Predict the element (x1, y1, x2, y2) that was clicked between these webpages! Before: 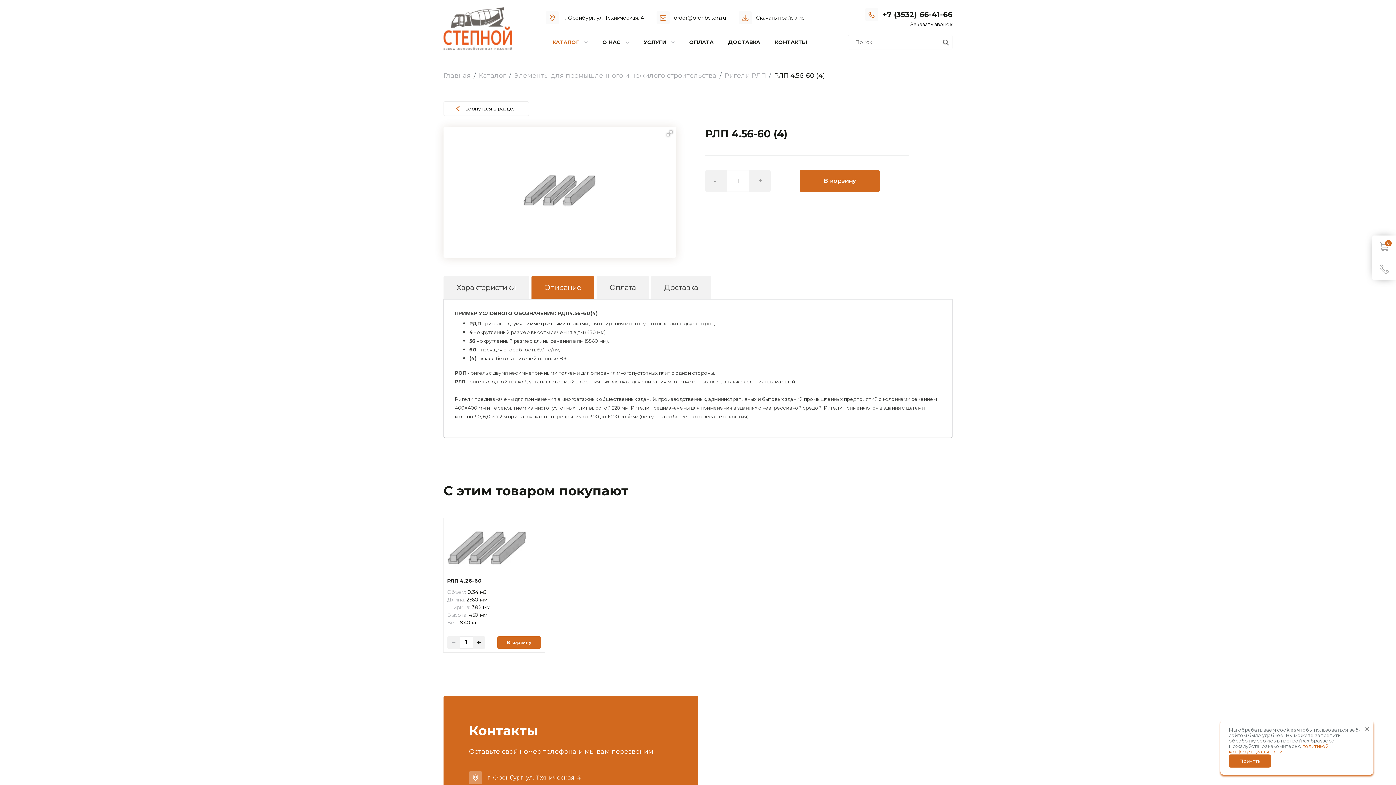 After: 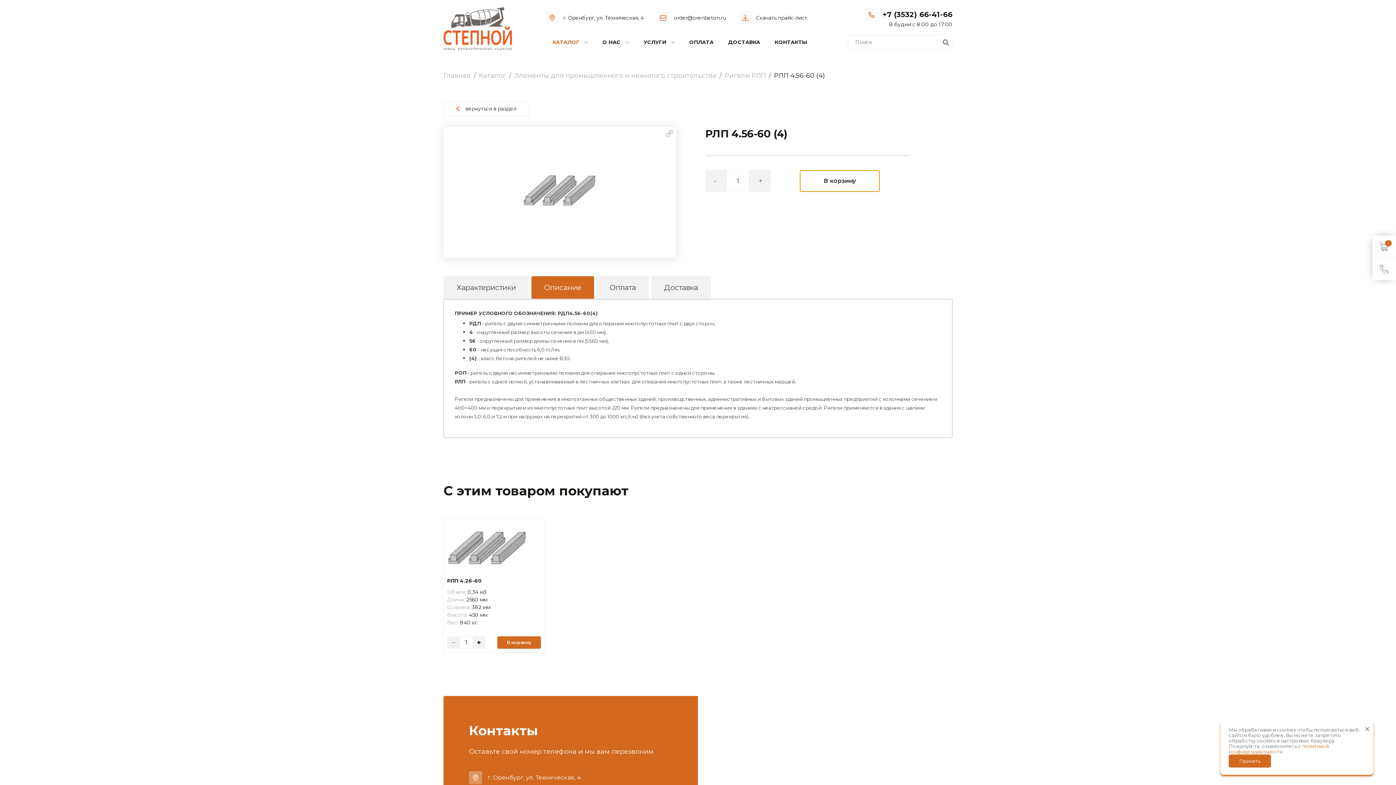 Action: bbox: (800, 170, 880, 192) label: В корзину